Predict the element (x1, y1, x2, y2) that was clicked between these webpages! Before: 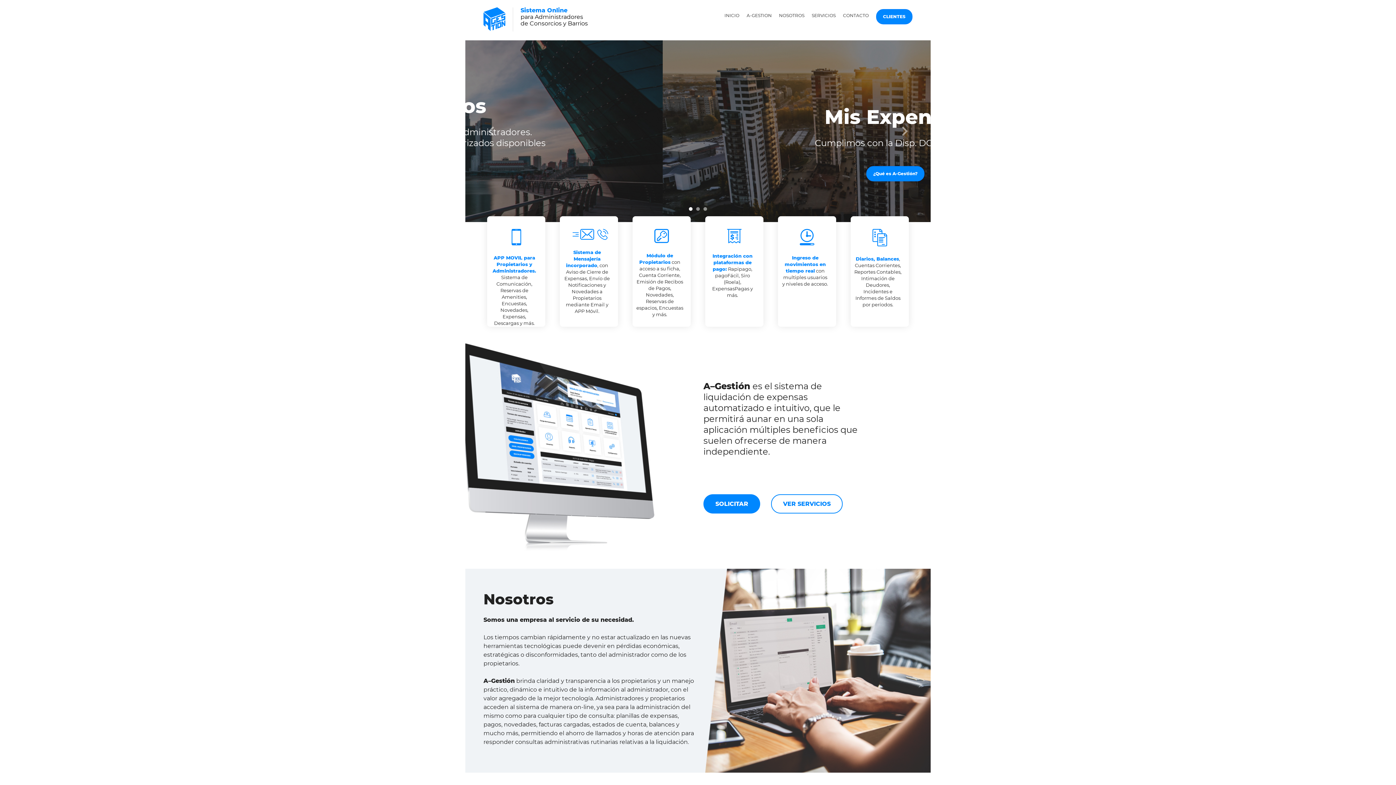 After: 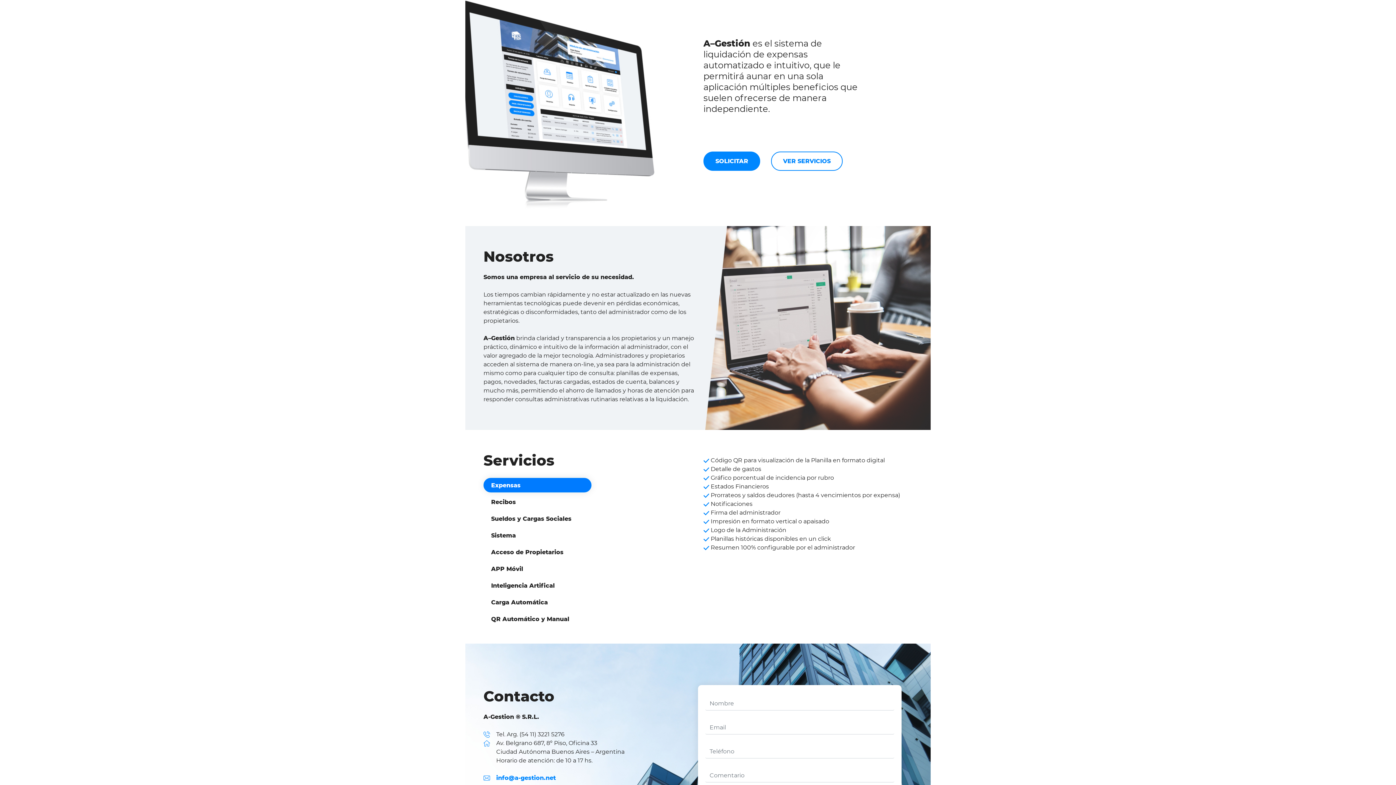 Action: label: ¿Qué es A-Gestión? bbox: (669, 166, 727, 181)